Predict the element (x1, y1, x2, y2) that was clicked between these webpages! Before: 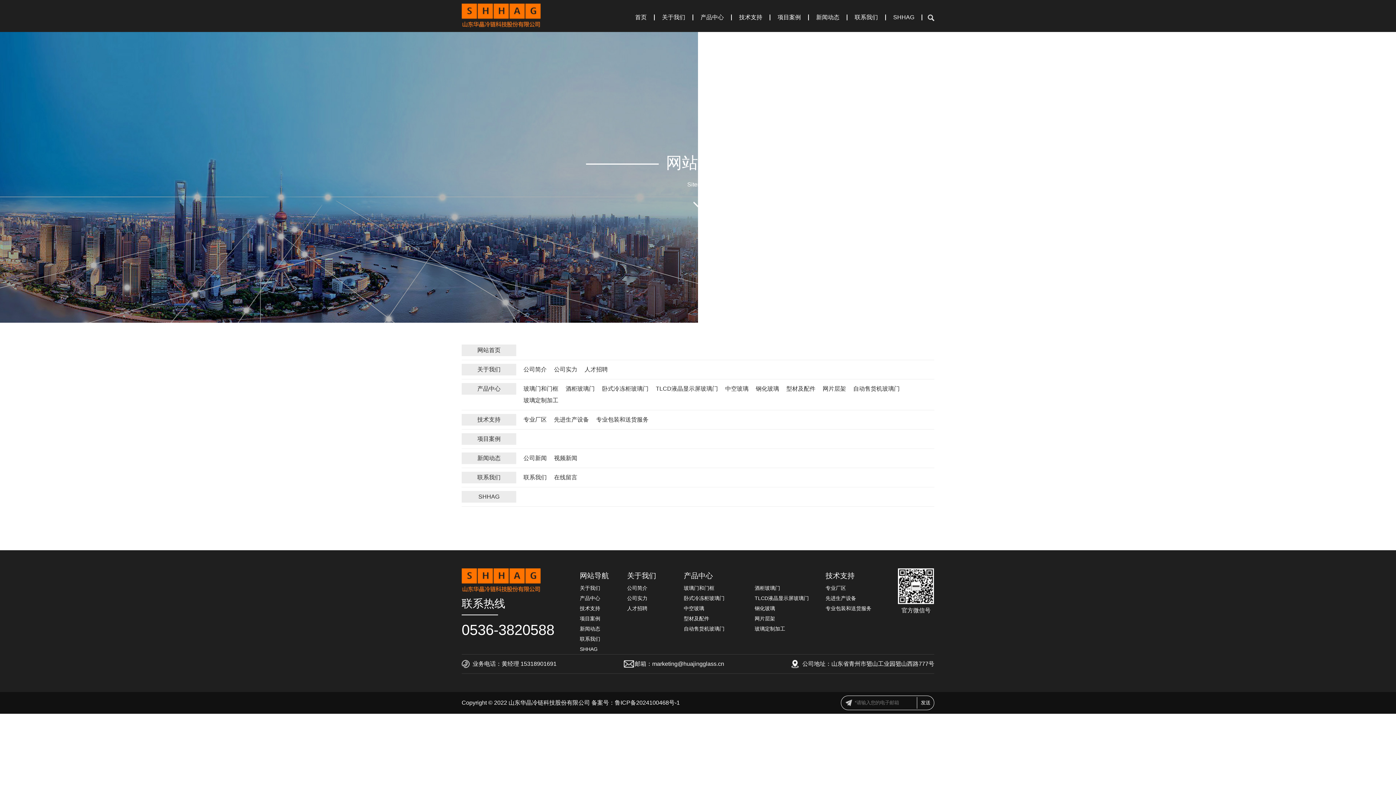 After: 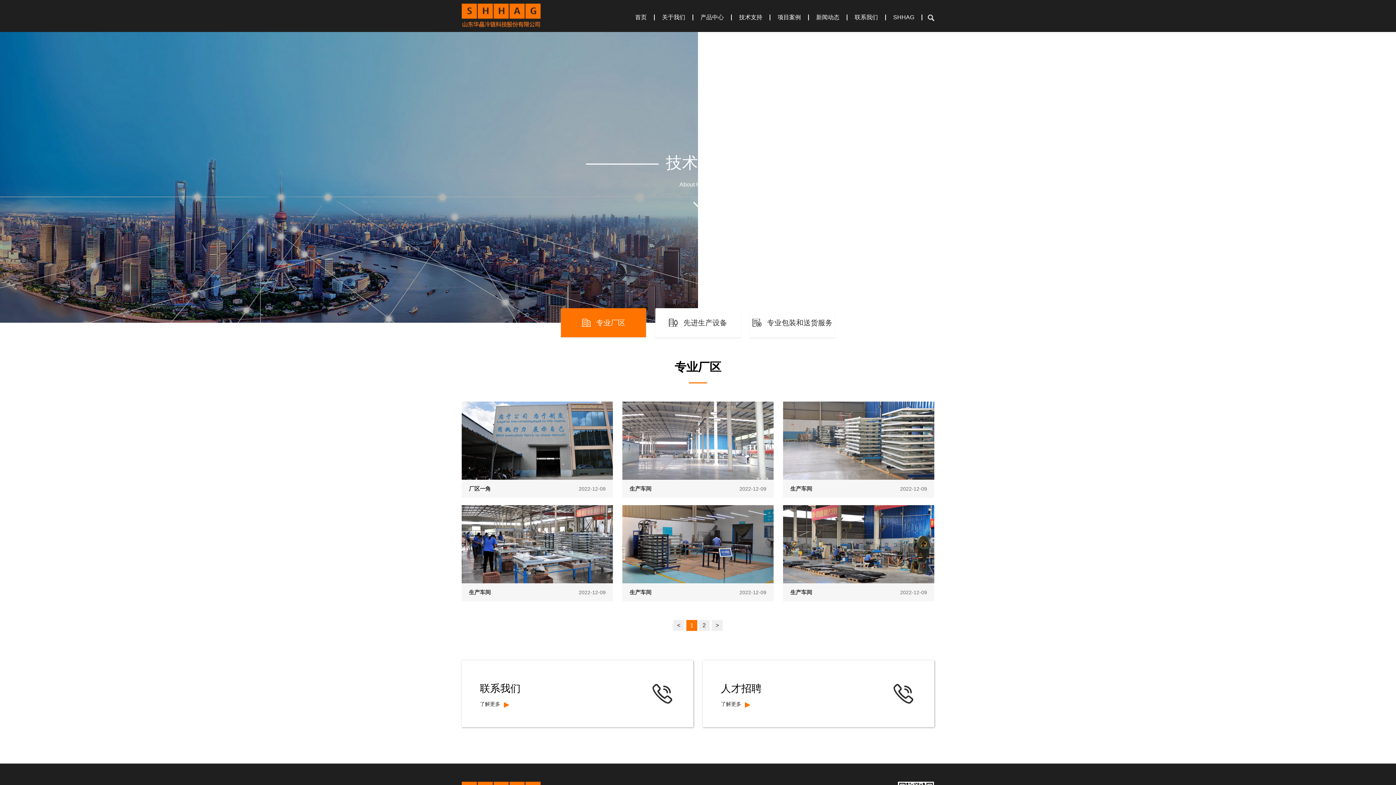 Action: bbox: (523, 414, 546, 425) label: 专业厂区